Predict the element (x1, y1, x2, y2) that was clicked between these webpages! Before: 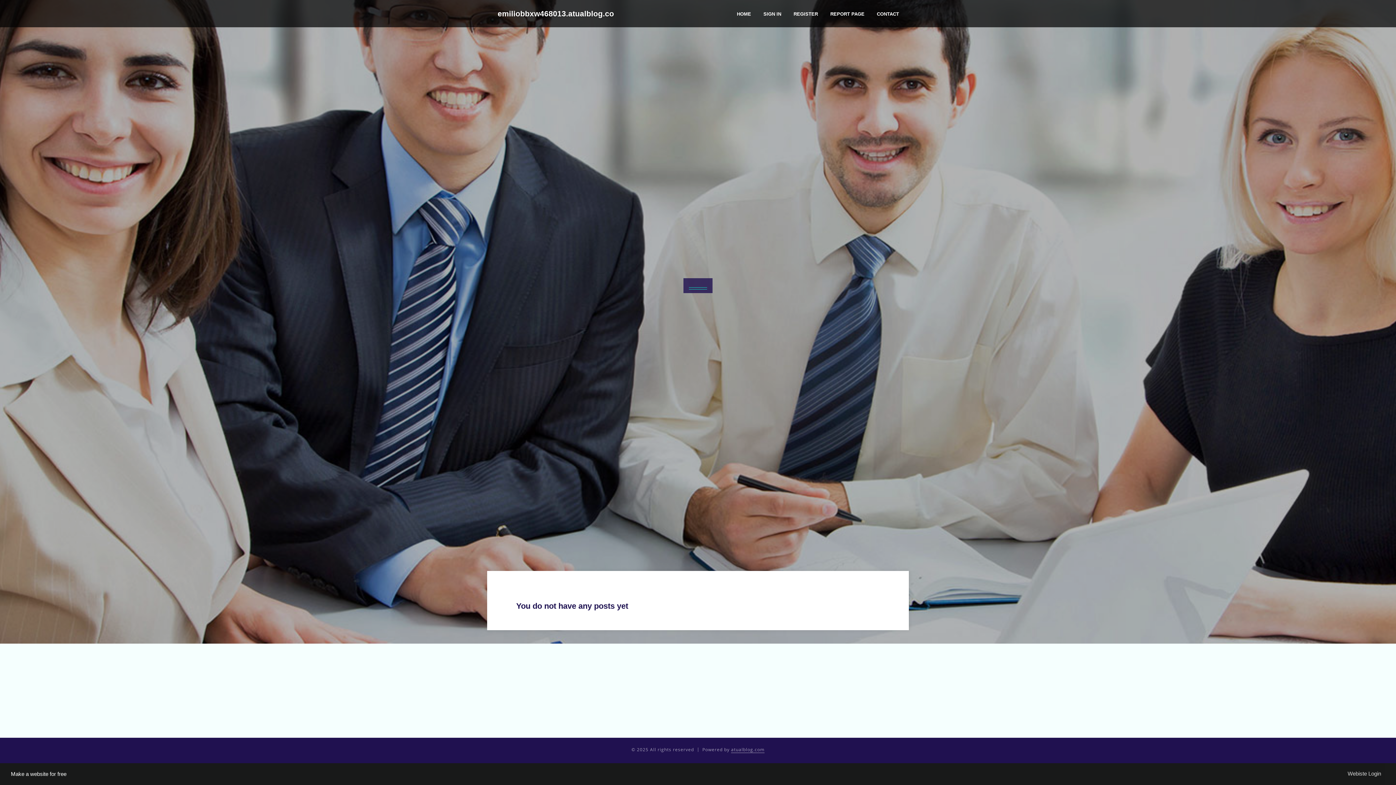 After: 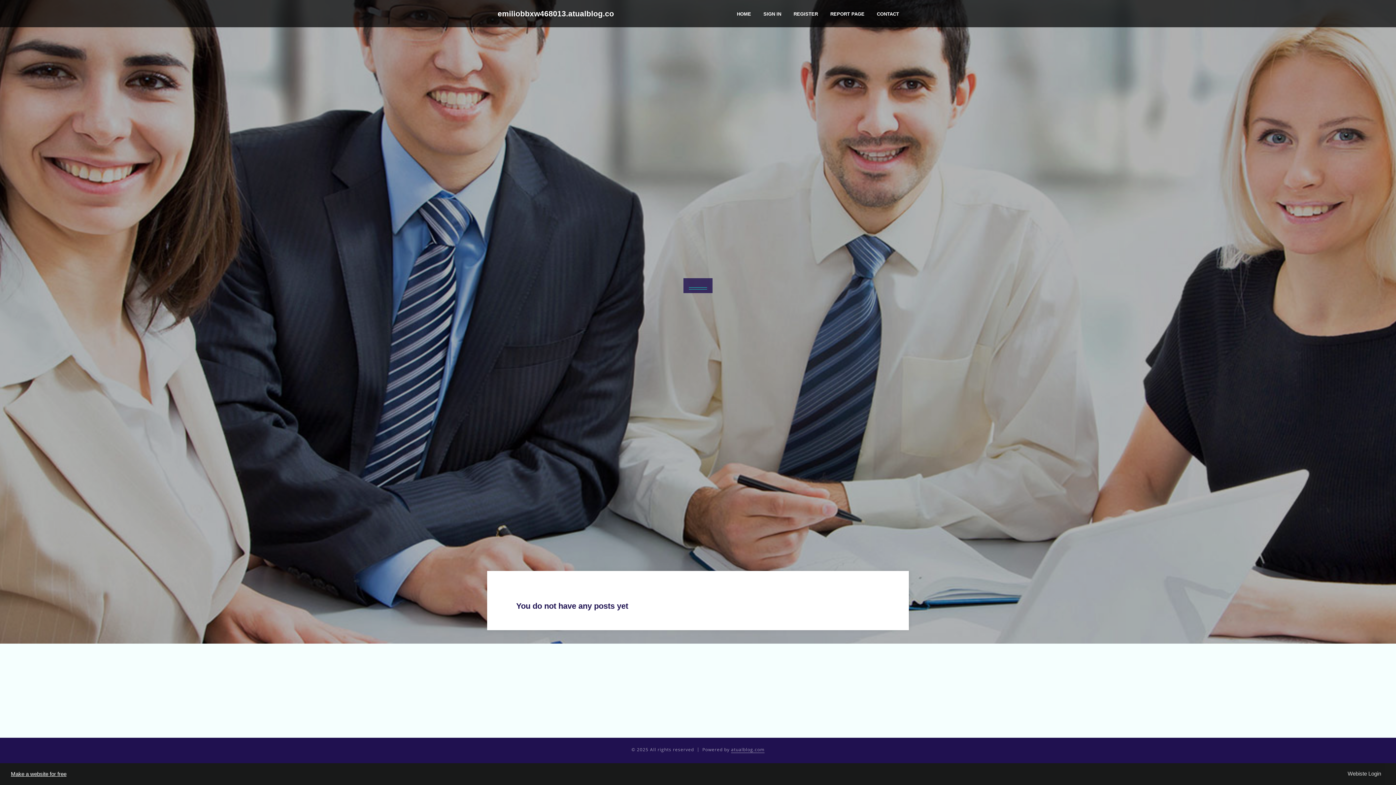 Action: bbox: (10, 771, 66, 777) label: Make a website for free